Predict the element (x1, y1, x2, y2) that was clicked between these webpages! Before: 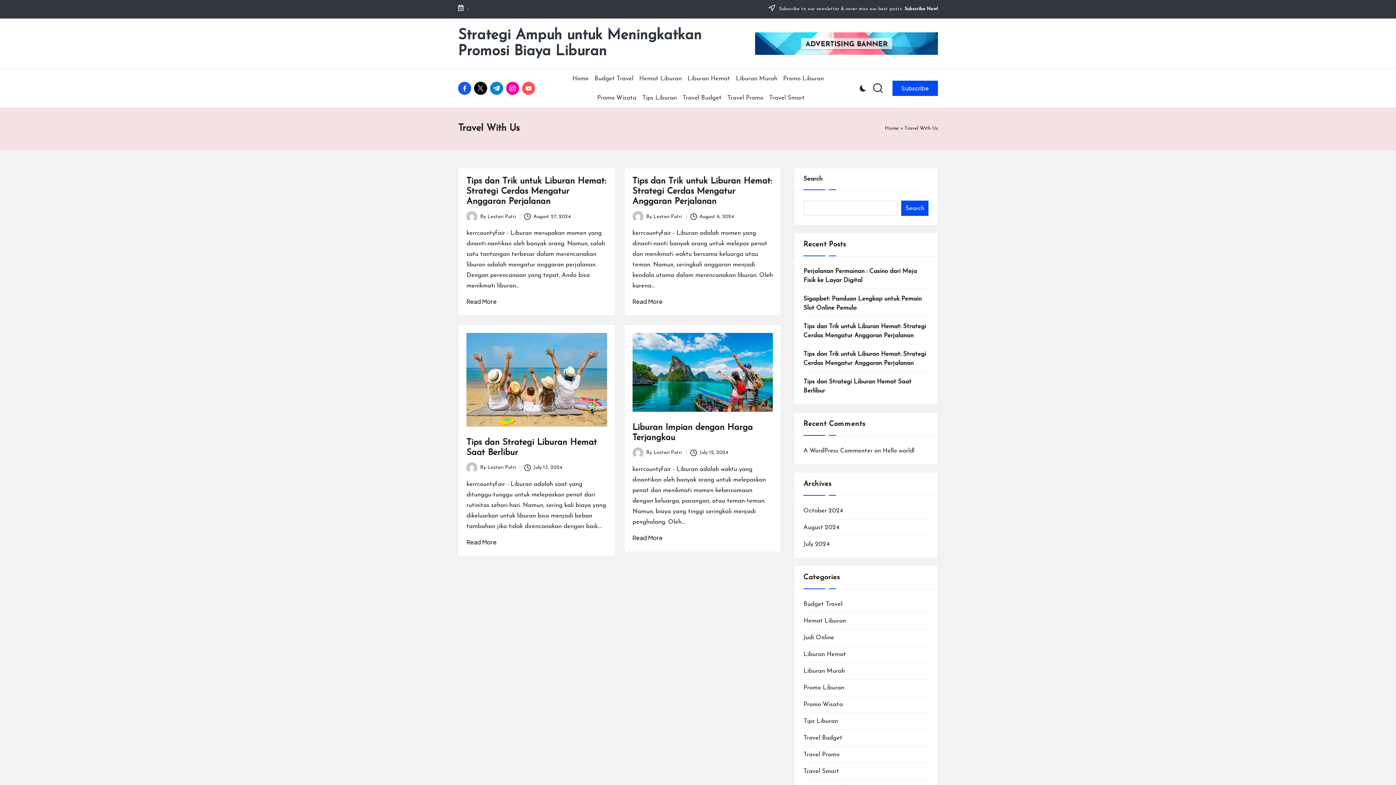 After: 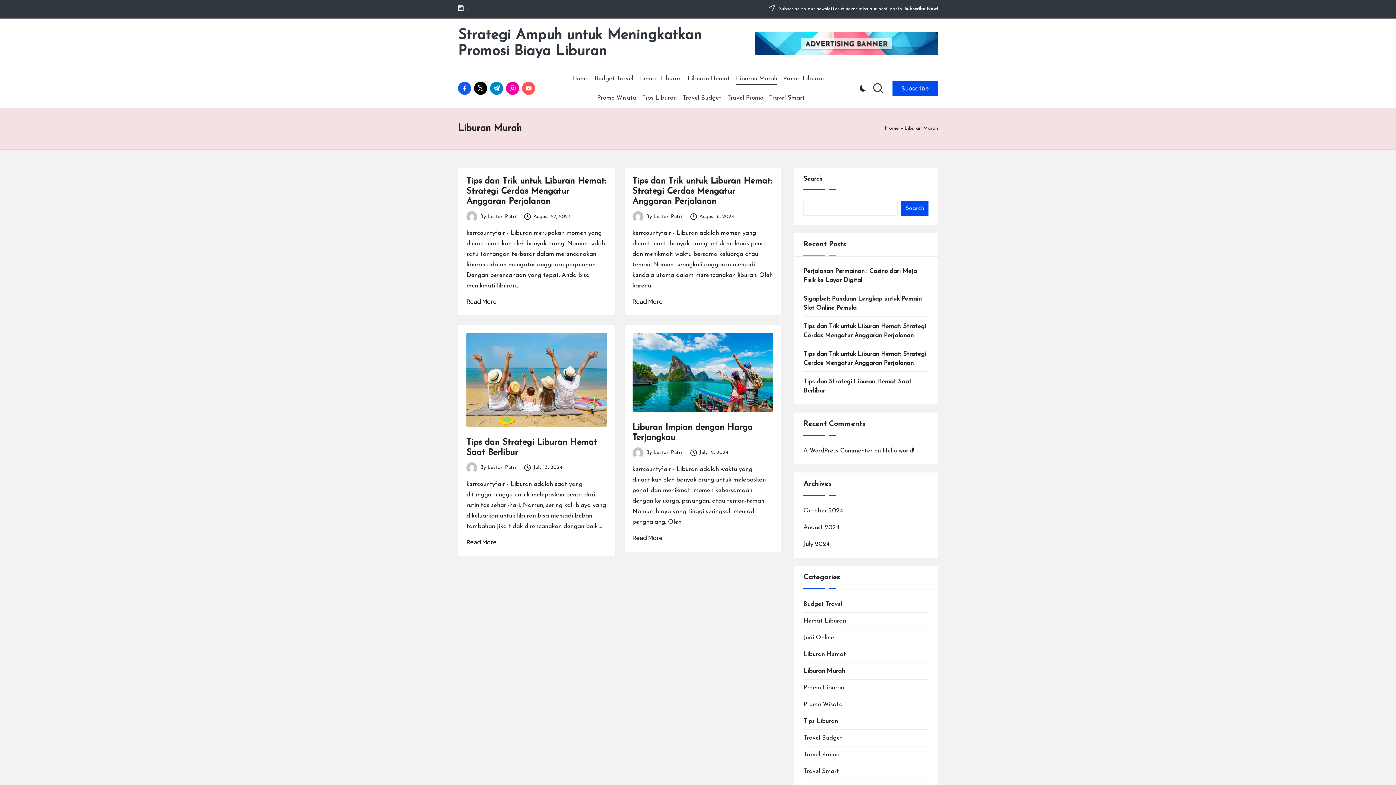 Action: bbox: (803, 666, 928, 676) label: Liburan Murah